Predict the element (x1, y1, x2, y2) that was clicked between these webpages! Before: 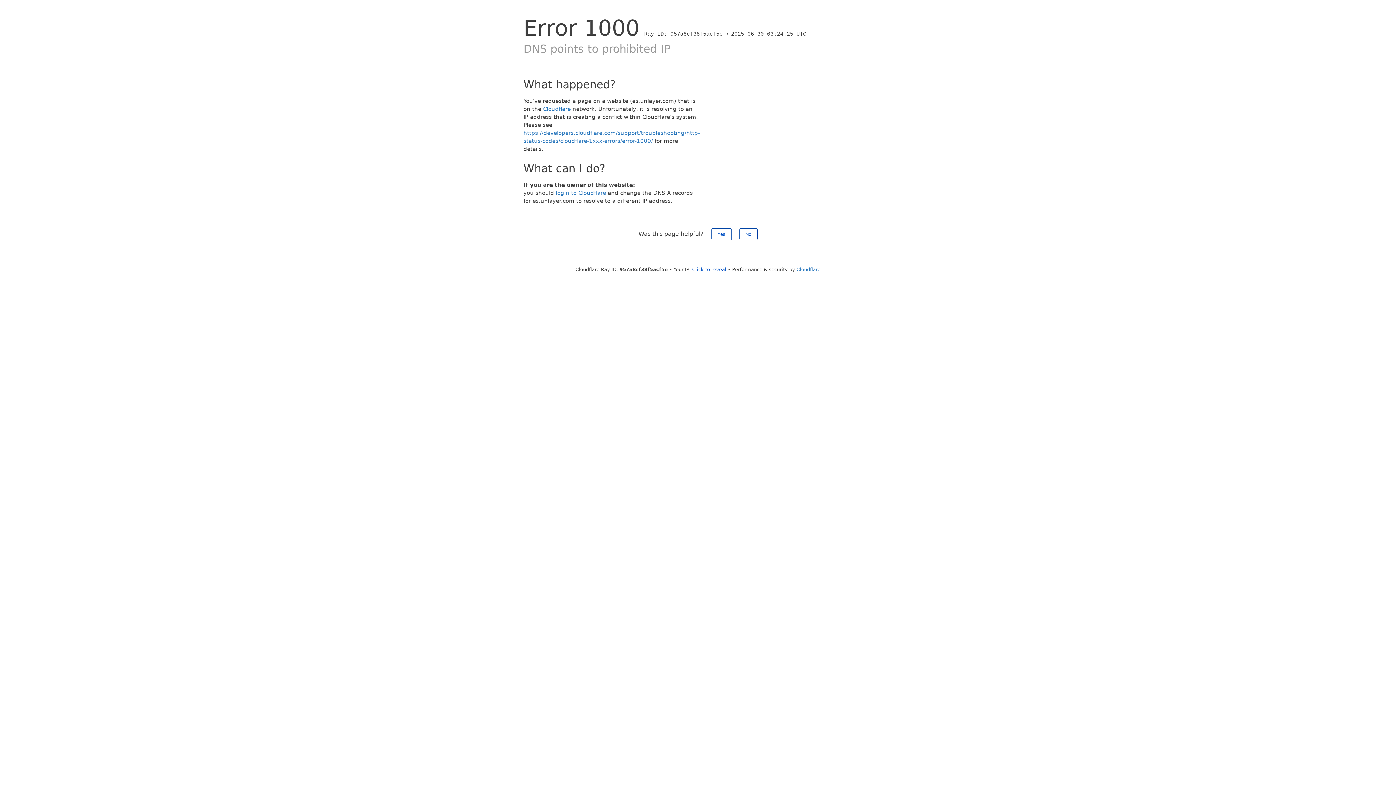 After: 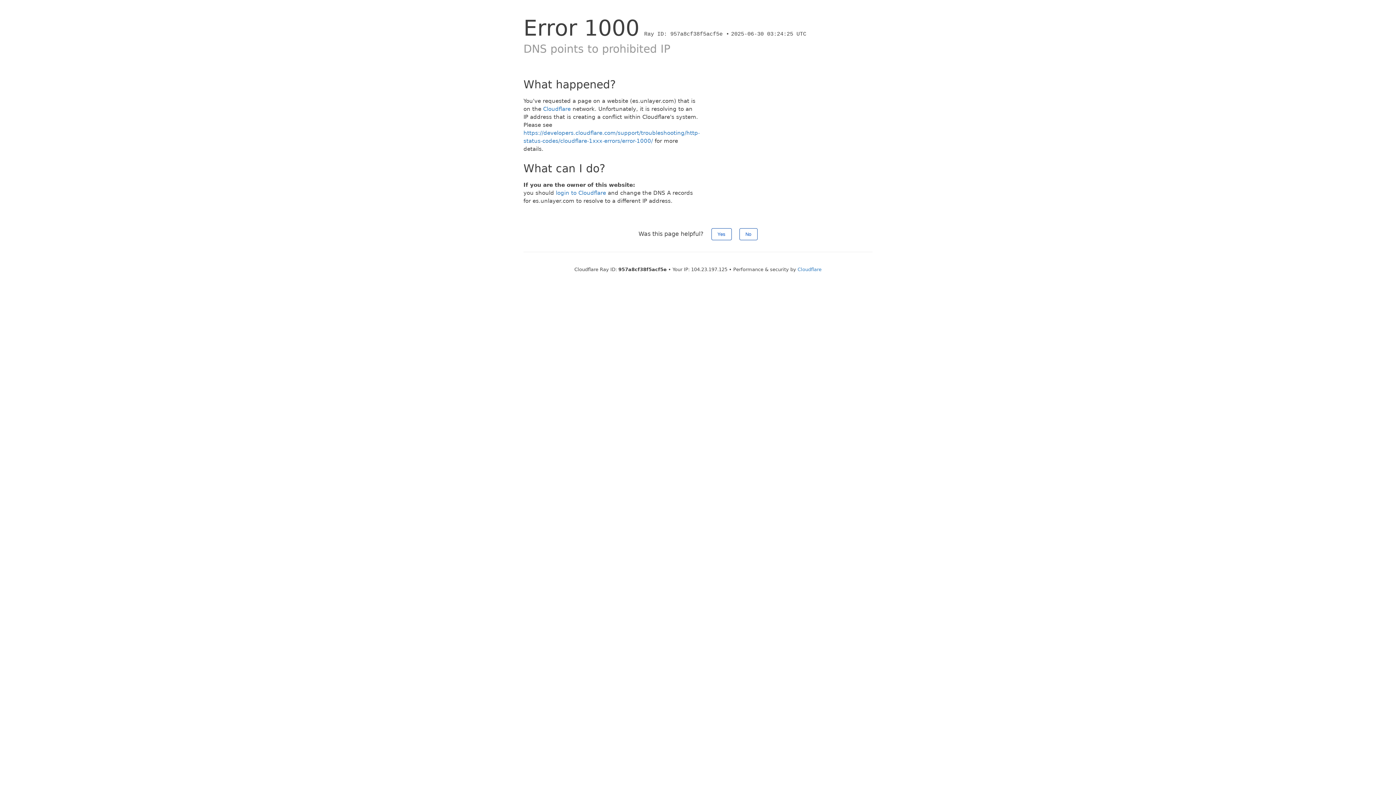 Action: label: Click to reveal bbox: (692, 266, 726, 272)